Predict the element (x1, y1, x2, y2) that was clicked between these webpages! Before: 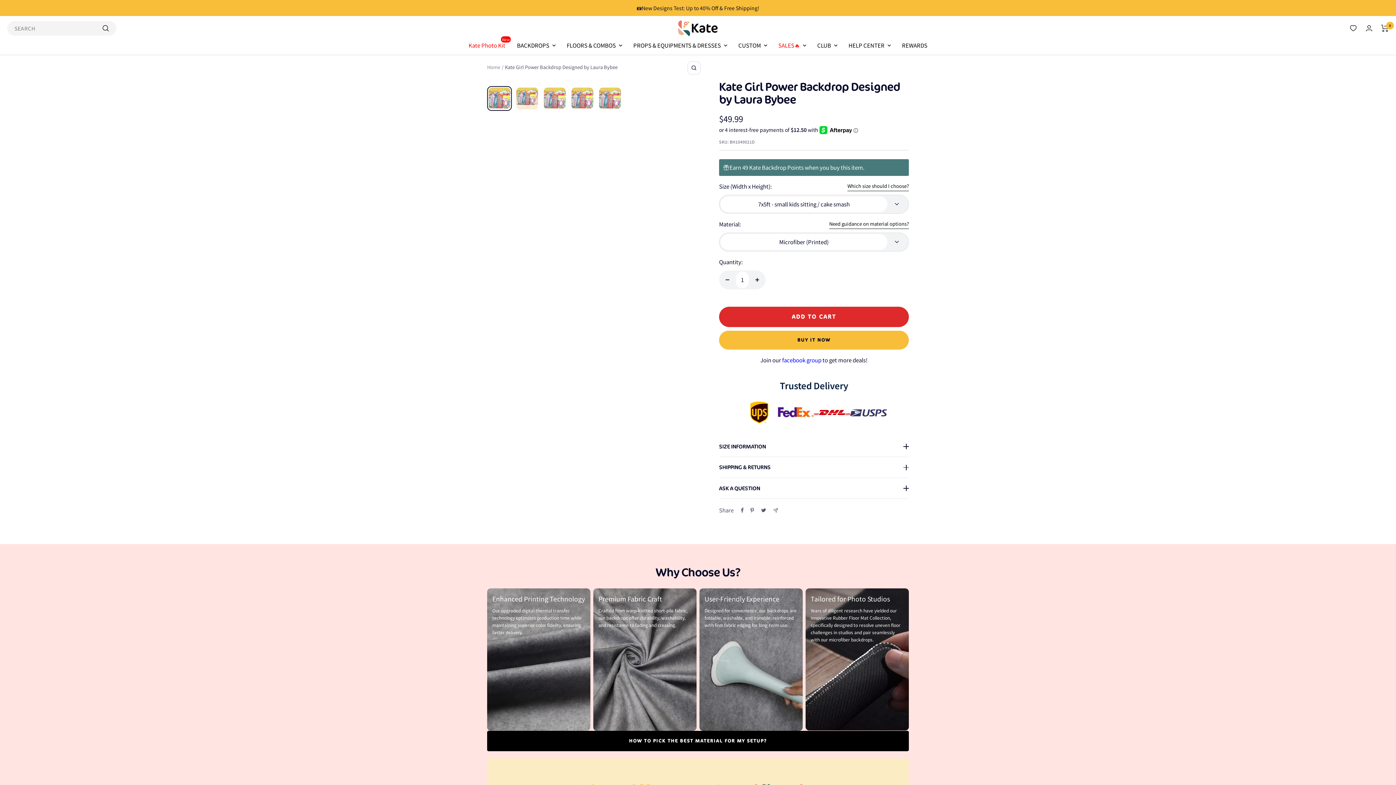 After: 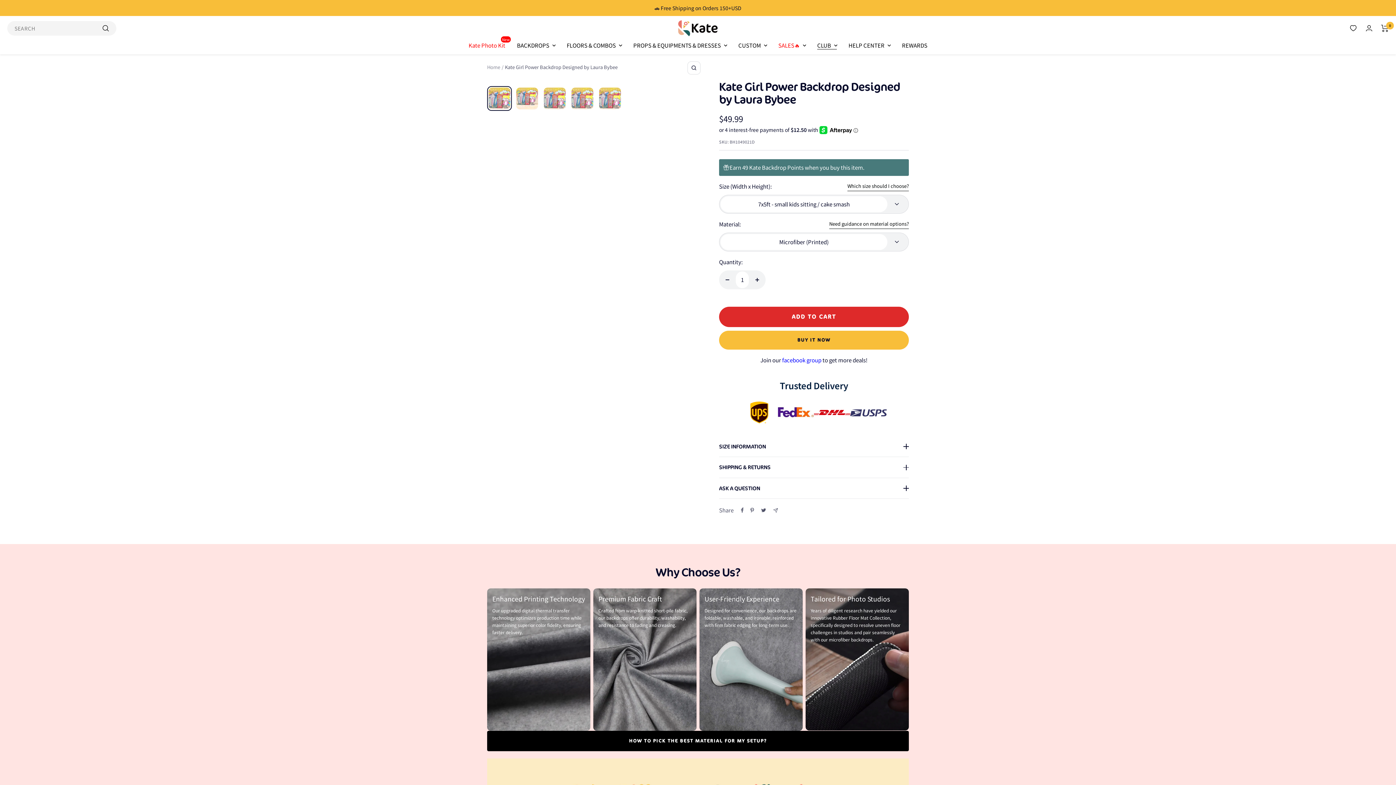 Action: bbox: (817, 40, 837, 50) label: CLUB